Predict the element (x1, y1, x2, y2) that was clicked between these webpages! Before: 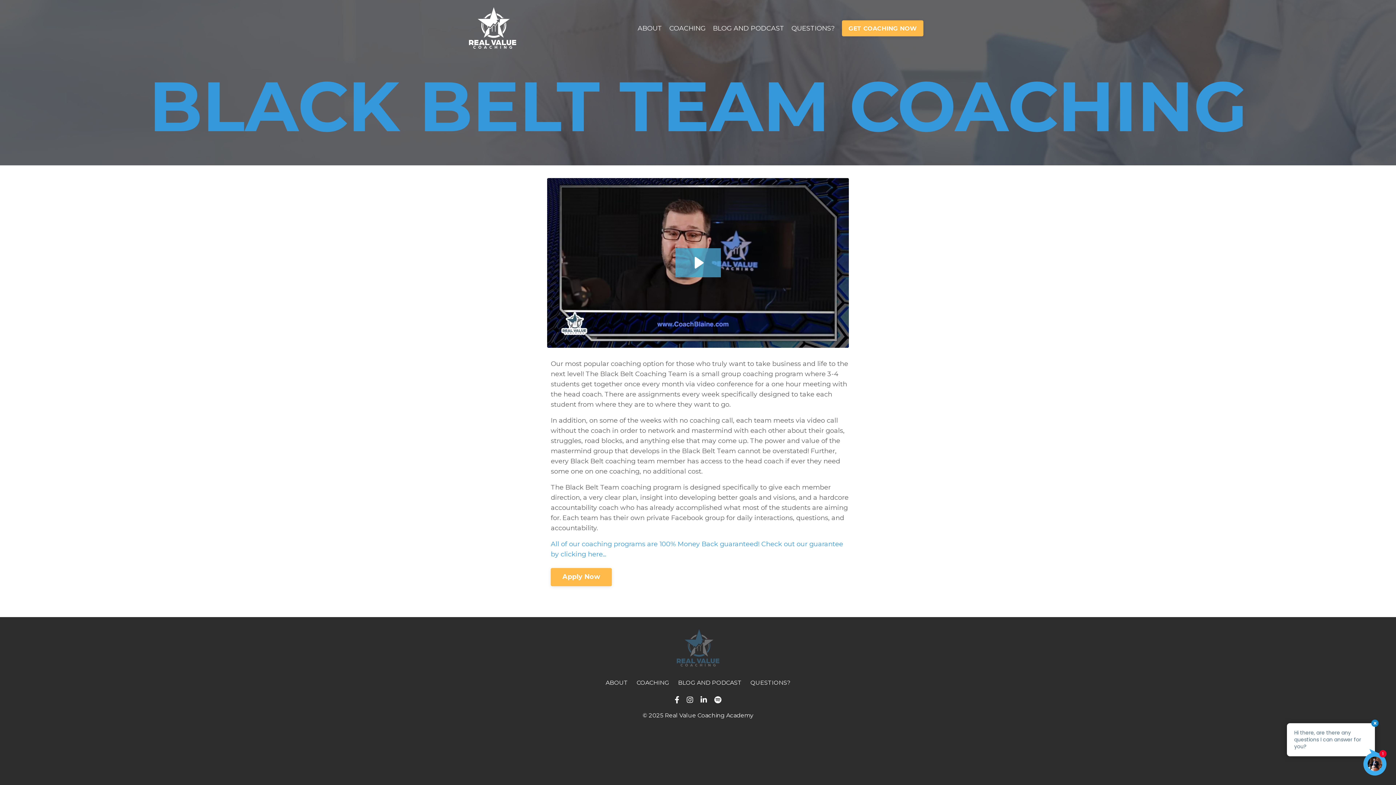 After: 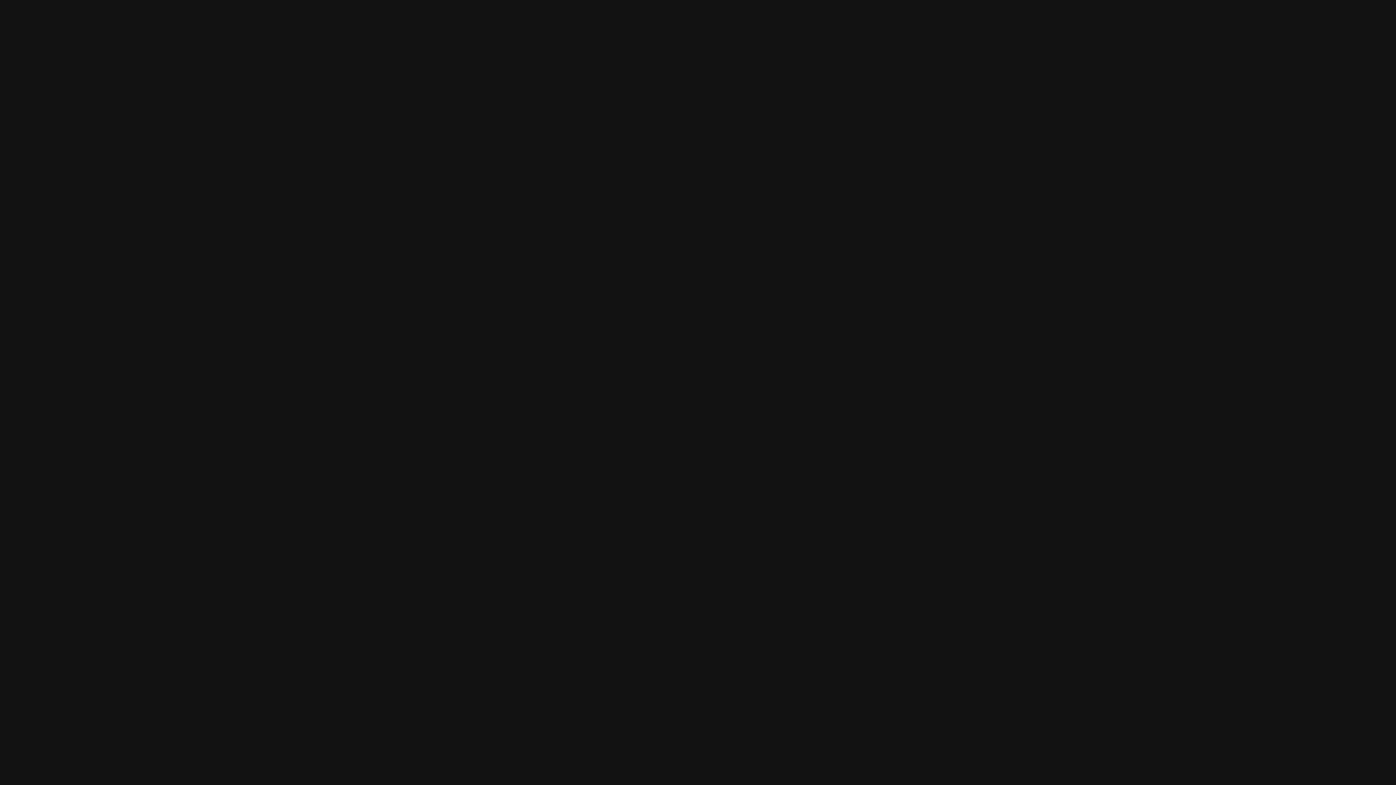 Action: bbox: (714, 696, 721, 703)